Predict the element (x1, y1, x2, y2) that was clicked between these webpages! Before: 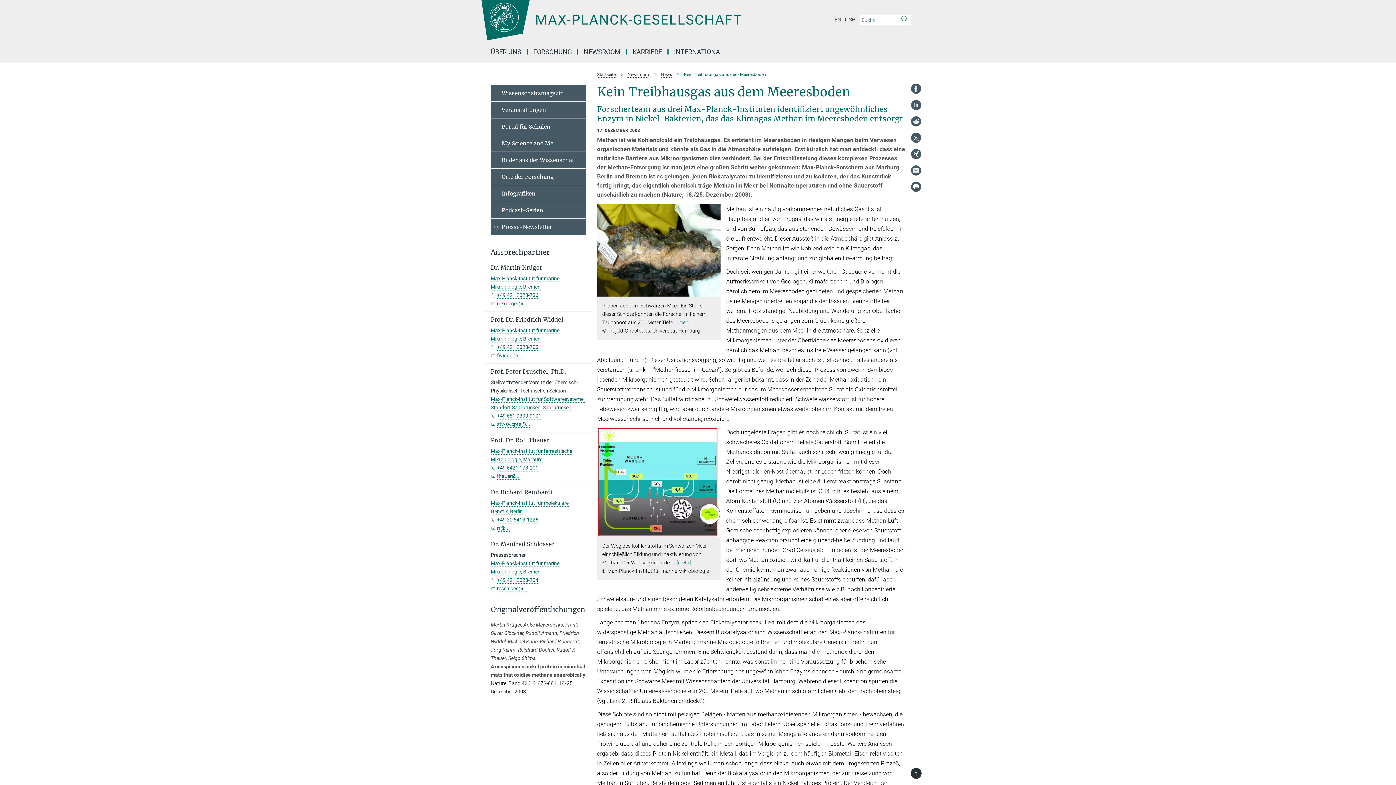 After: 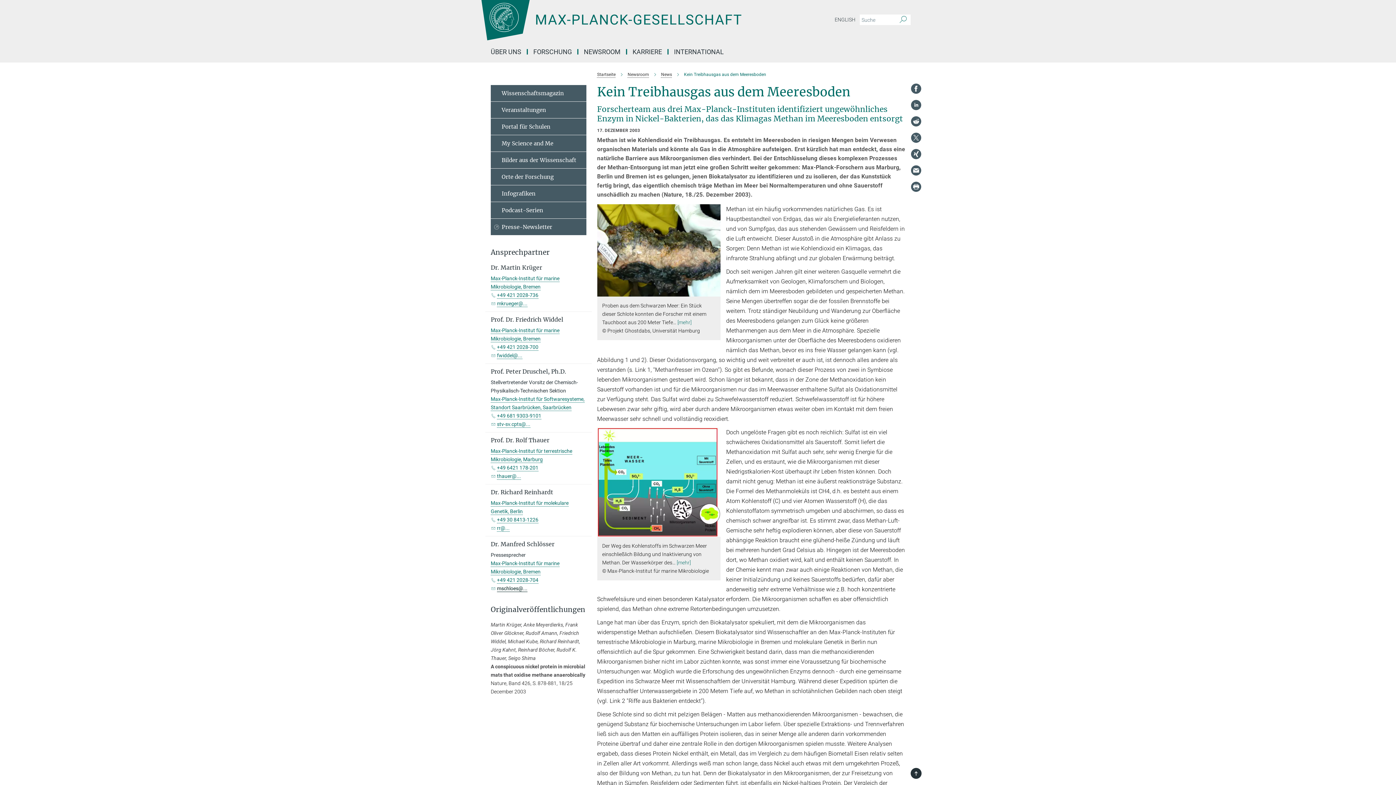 Action: bbox: (497, 585, 527, 591) label: mschloes@...